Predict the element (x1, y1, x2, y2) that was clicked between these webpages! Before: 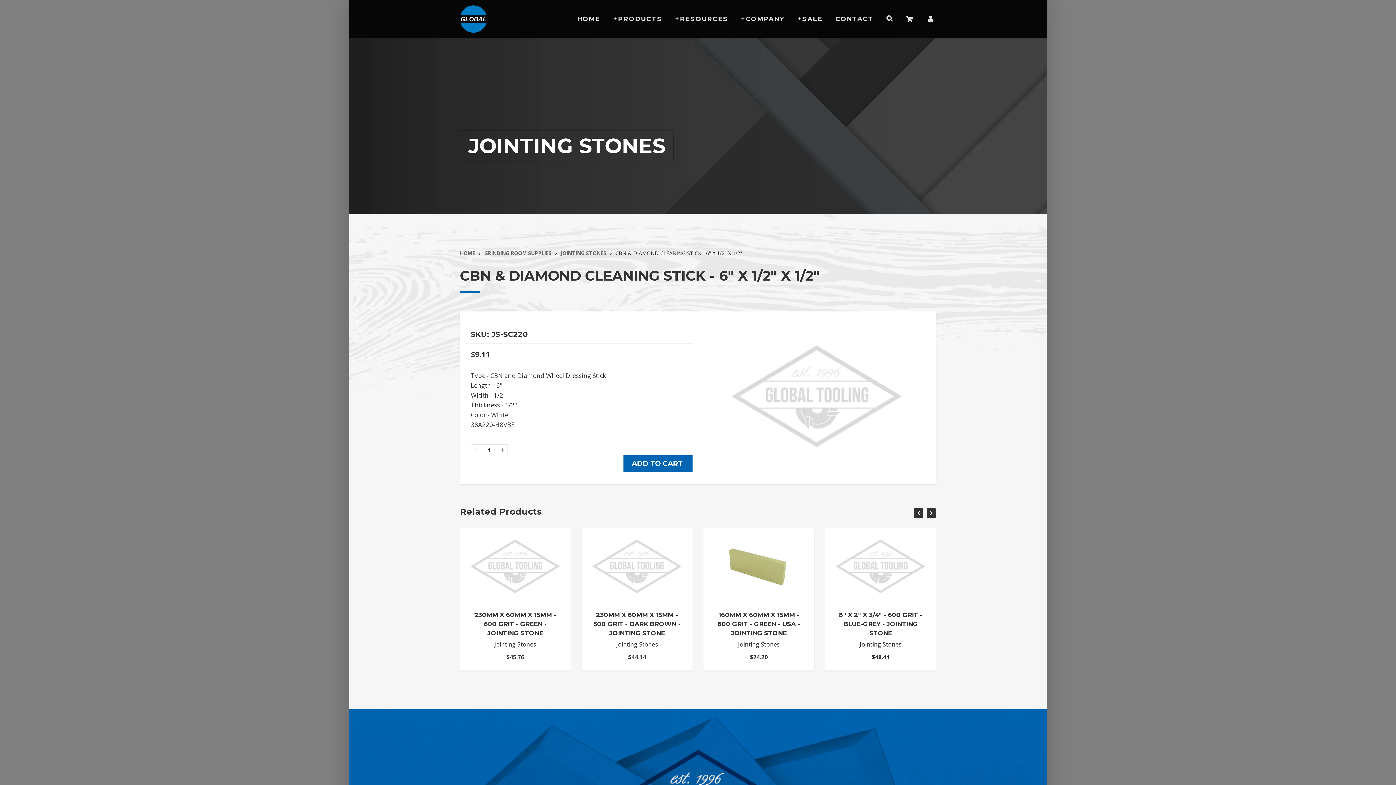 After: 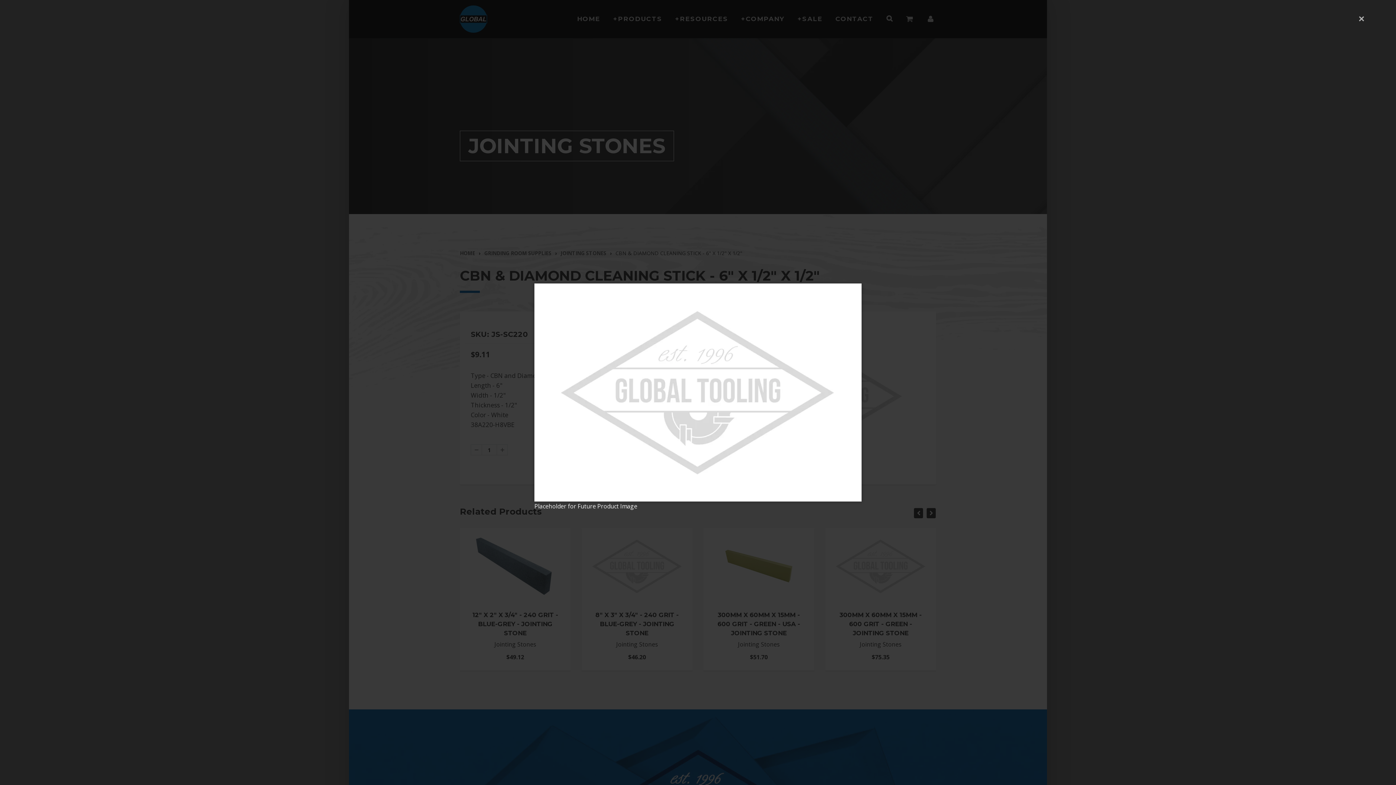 Action: bbox: (712, 325, 921, 466)